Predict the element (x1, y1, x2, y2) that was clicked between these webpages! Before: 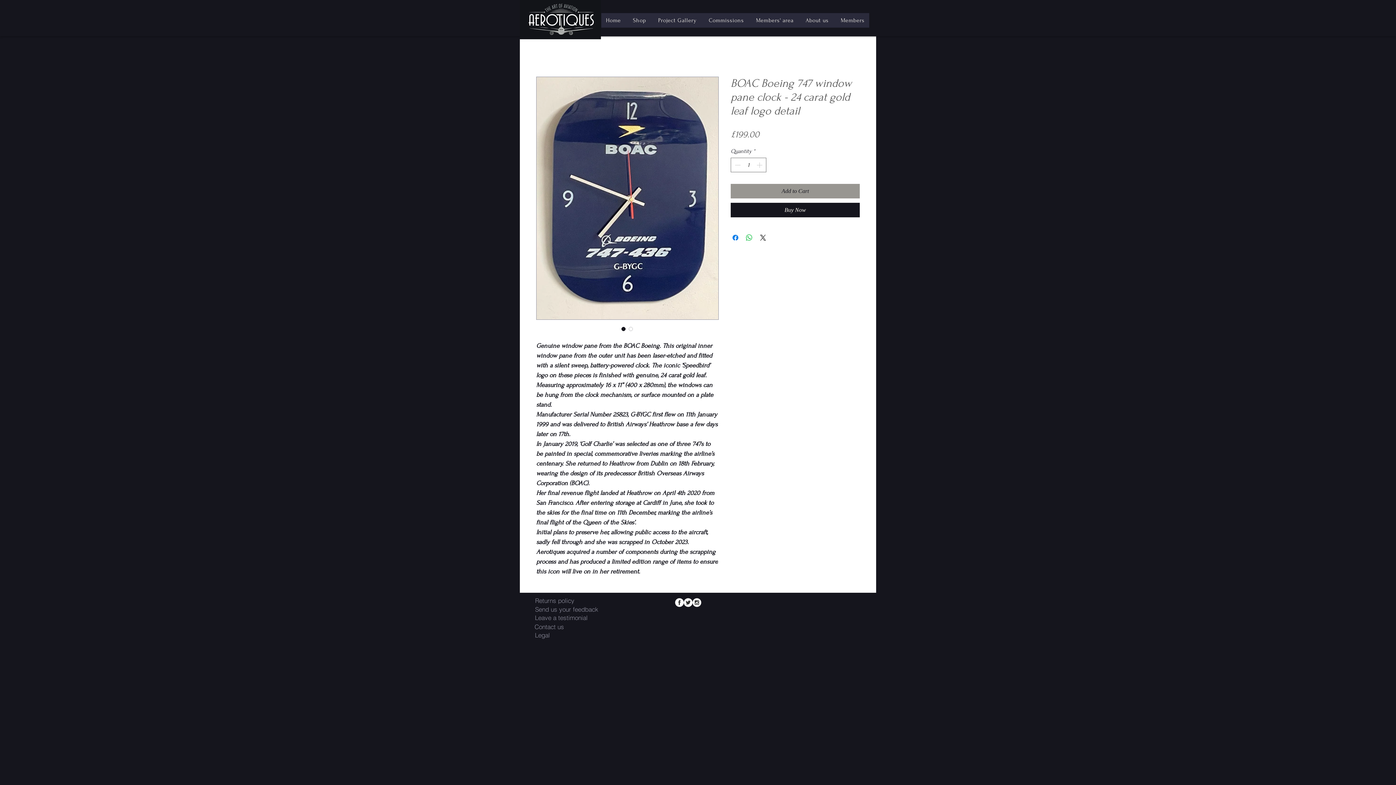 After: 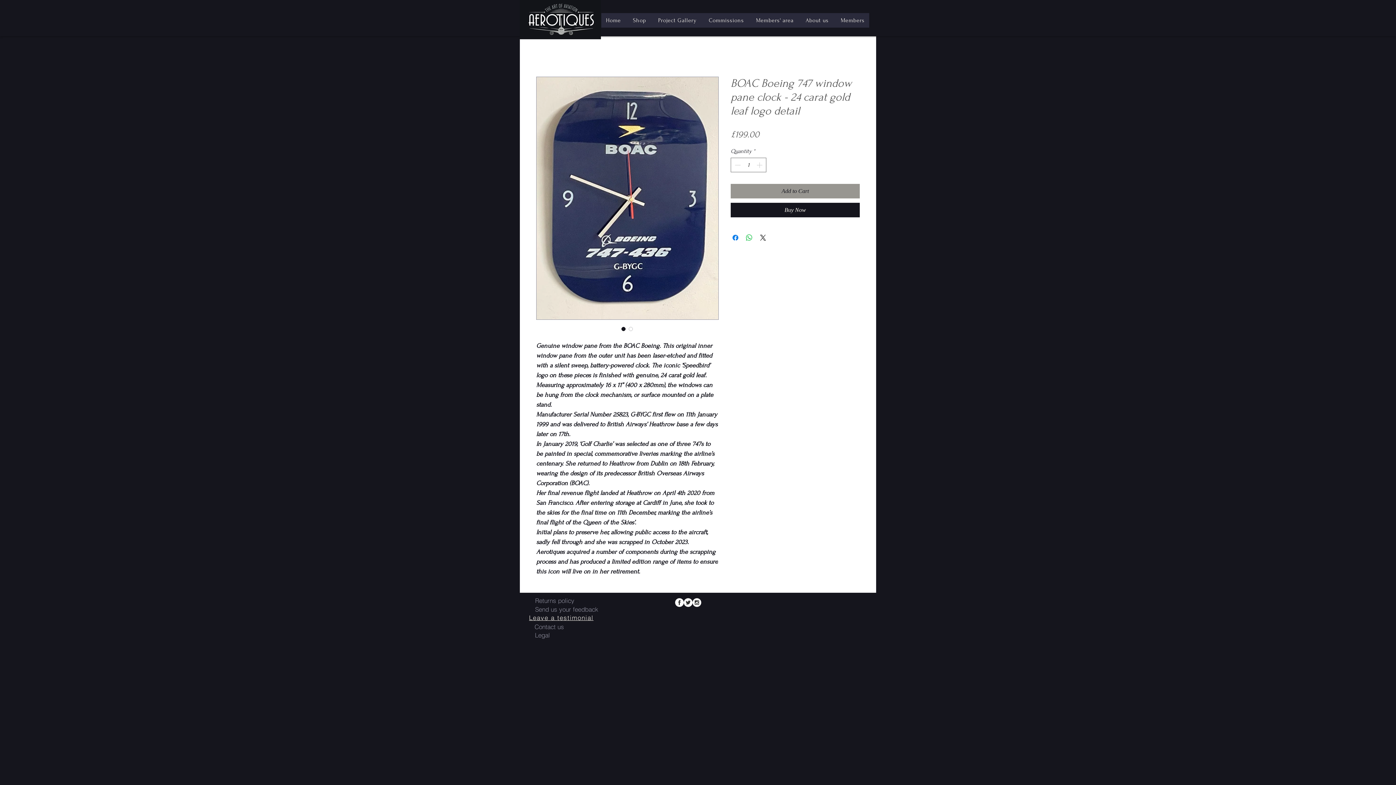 Action: bbox: (521, 613, 601, 622) label: Leave a testimonial